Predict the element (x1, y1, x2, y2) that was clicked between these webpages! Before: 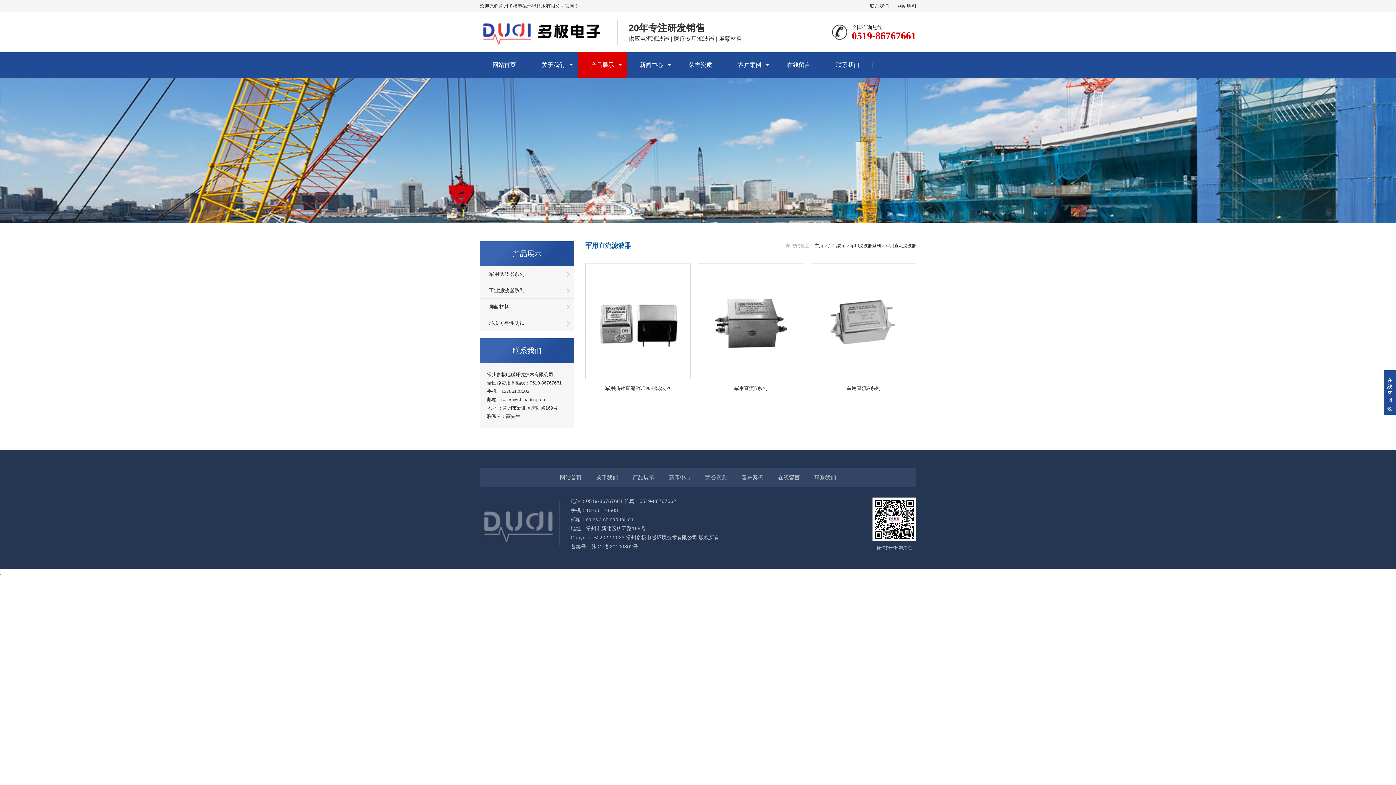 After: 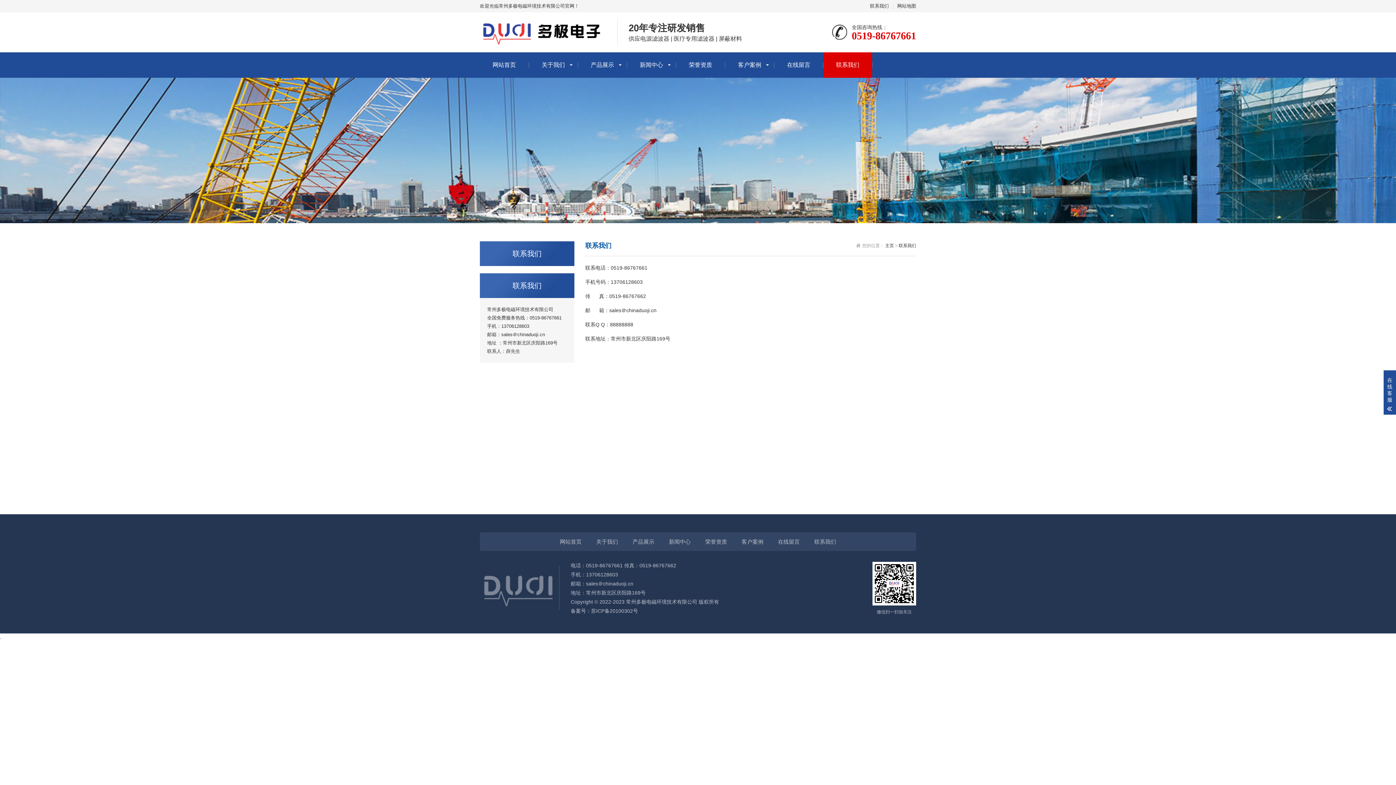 Action: label: 联系我们 bbox: (823, 52, 872, 77)